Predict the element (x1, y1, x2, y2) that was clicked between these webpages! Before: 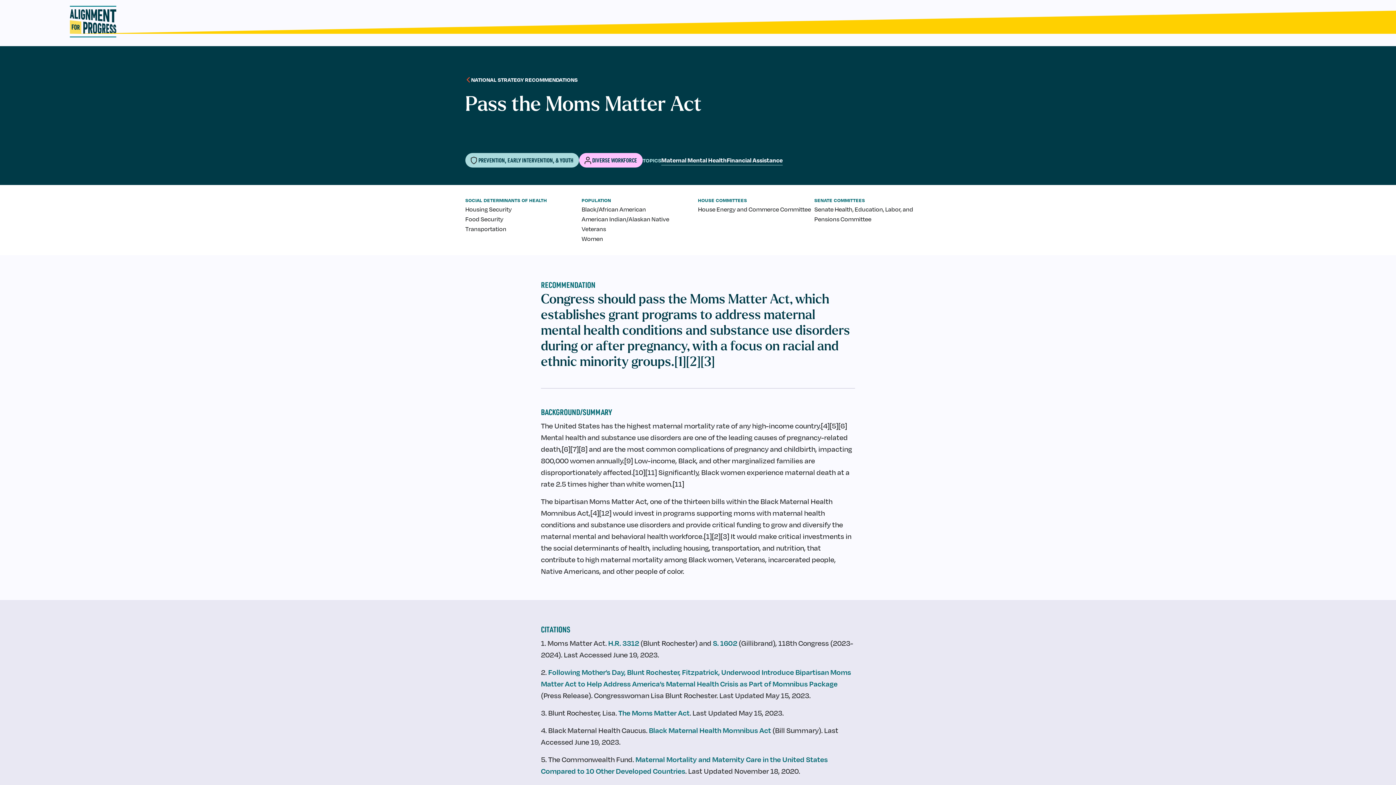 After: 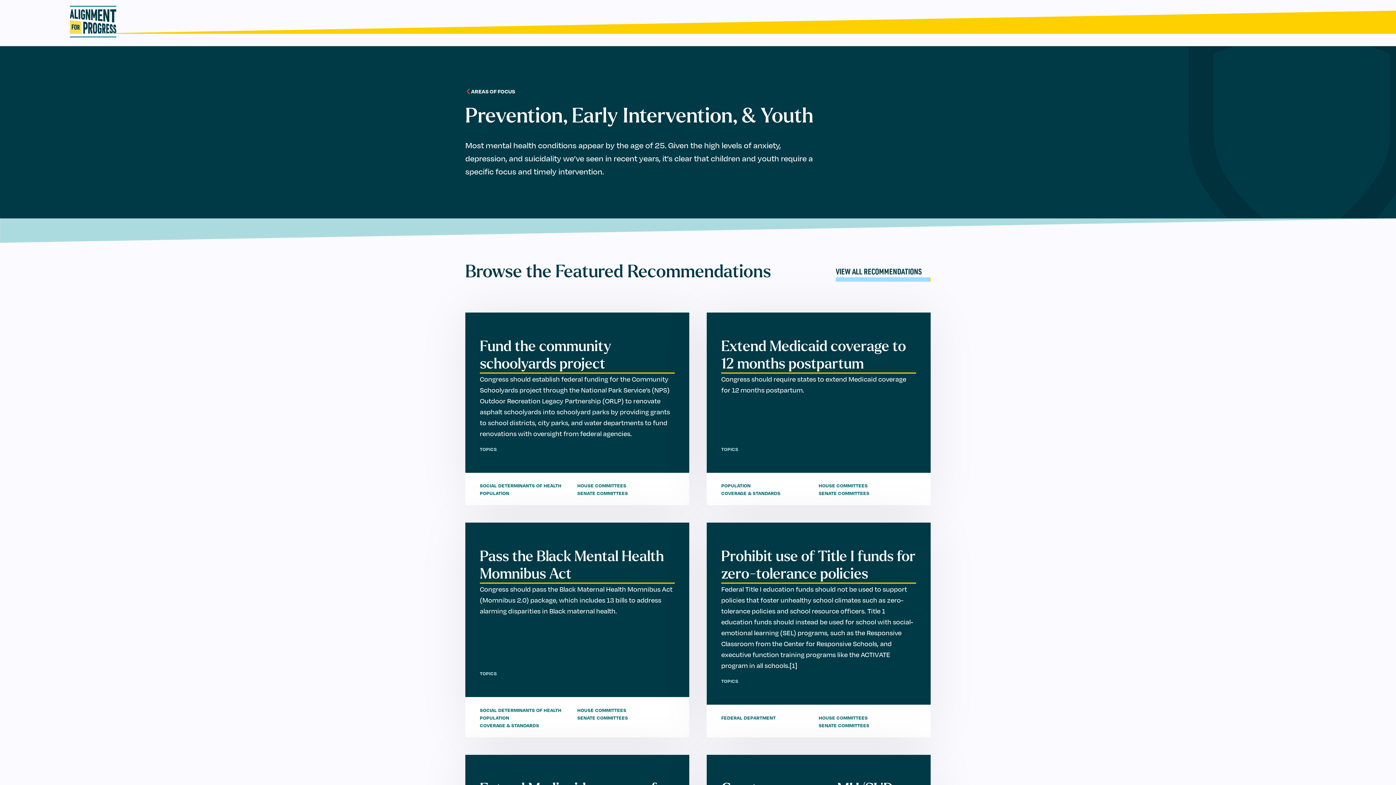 Action: bbox: (469, 157, 481, 163)